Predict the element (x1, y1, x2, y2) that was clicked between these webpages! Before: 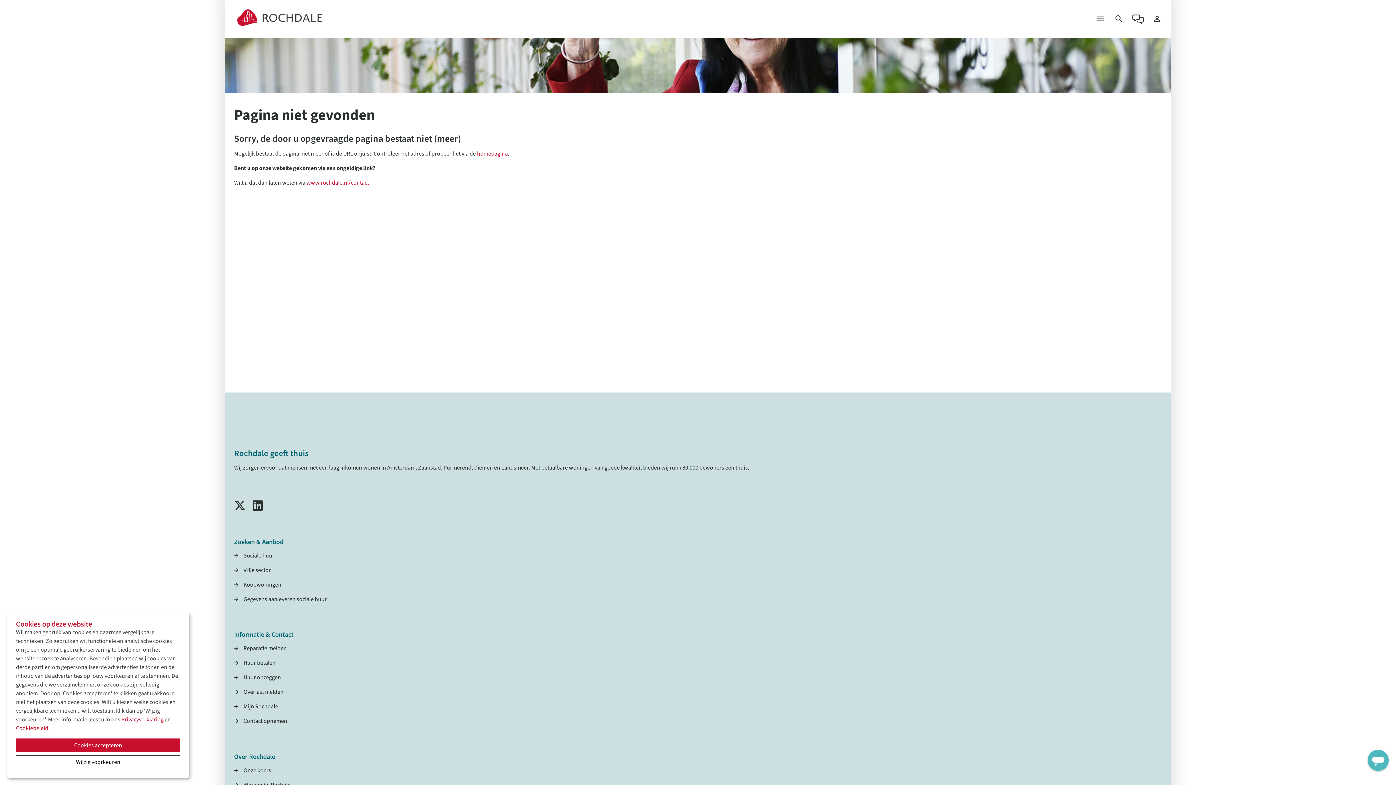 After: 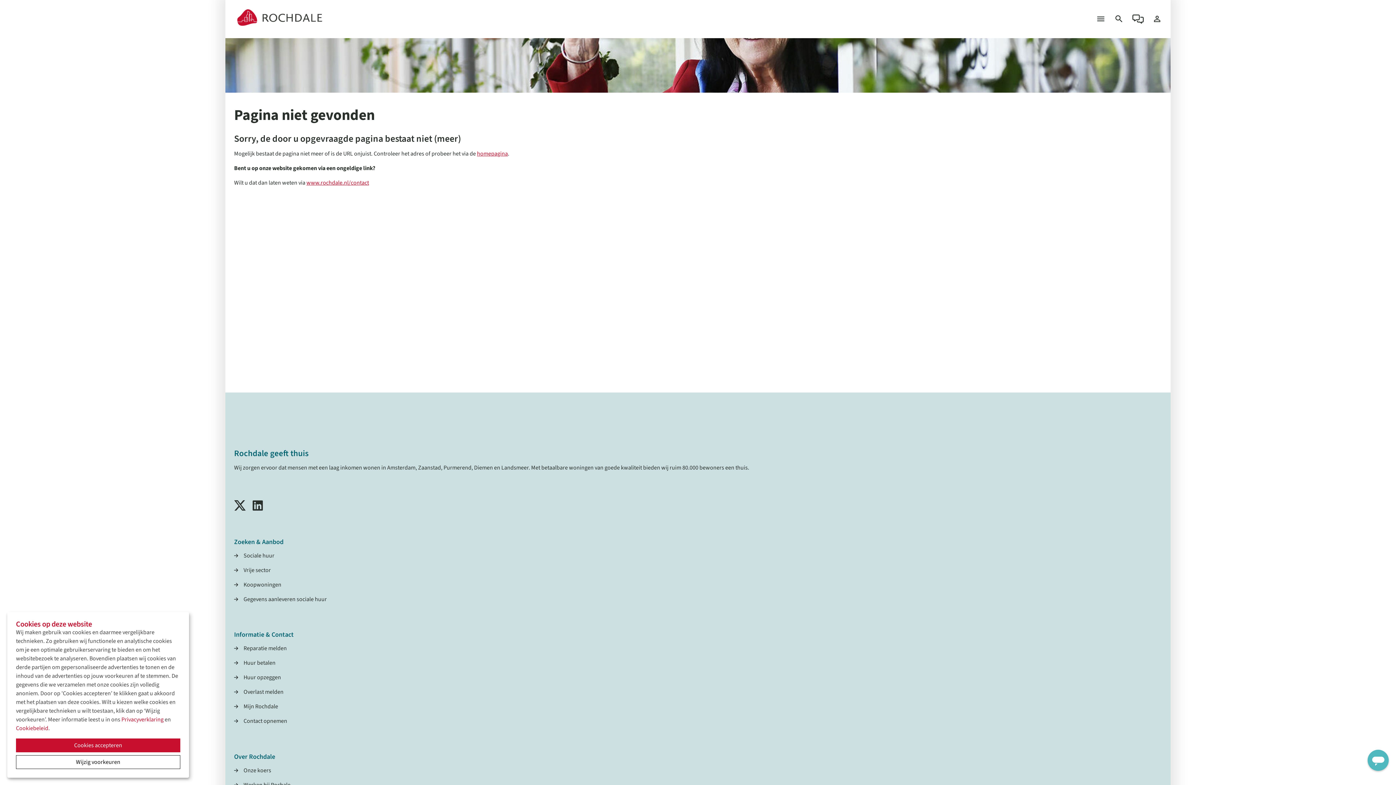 Action: bbox: (234, 499, 245, 512)